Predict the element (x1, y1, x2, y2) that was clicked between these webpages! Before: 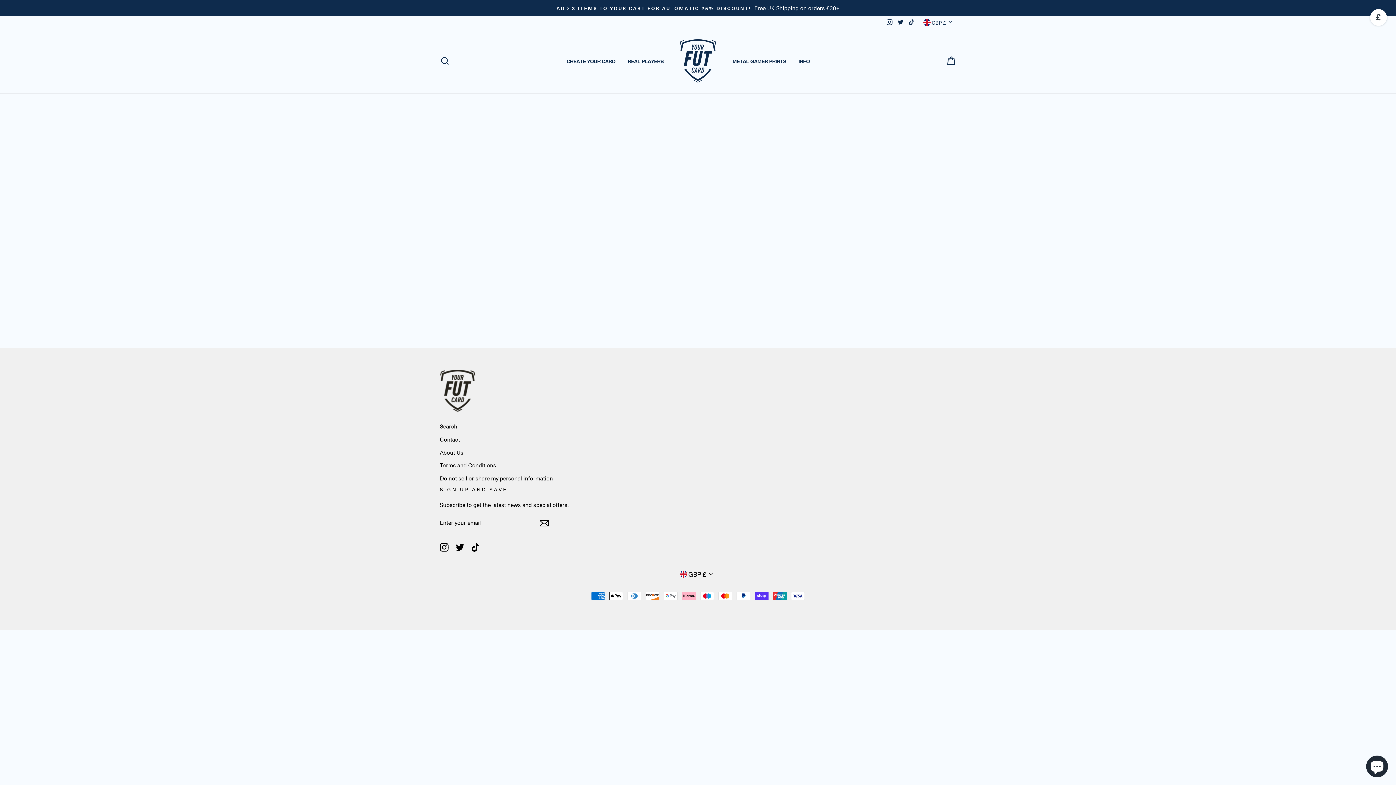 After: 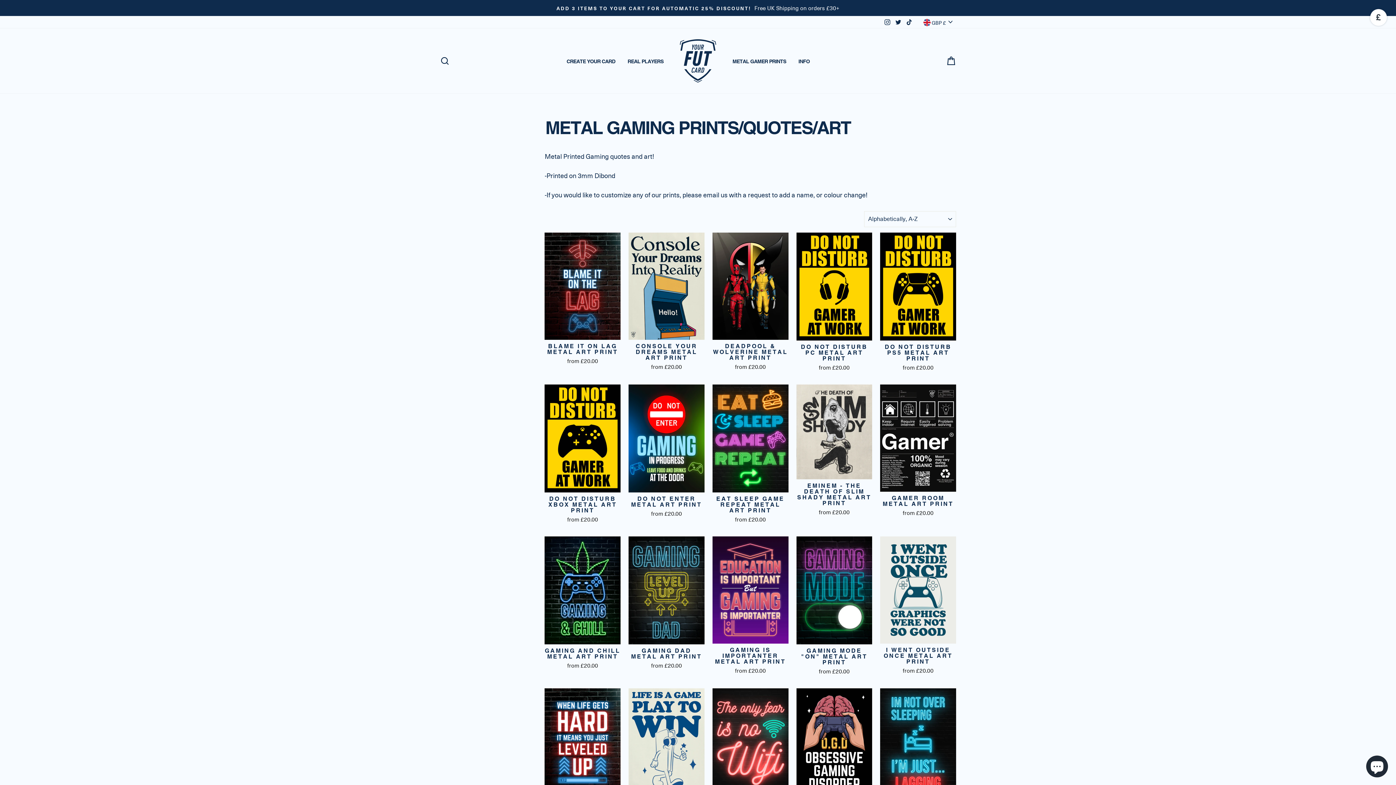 Action: label: METAL GAMER PRINTS bbox: (727, 56, 791, 66)